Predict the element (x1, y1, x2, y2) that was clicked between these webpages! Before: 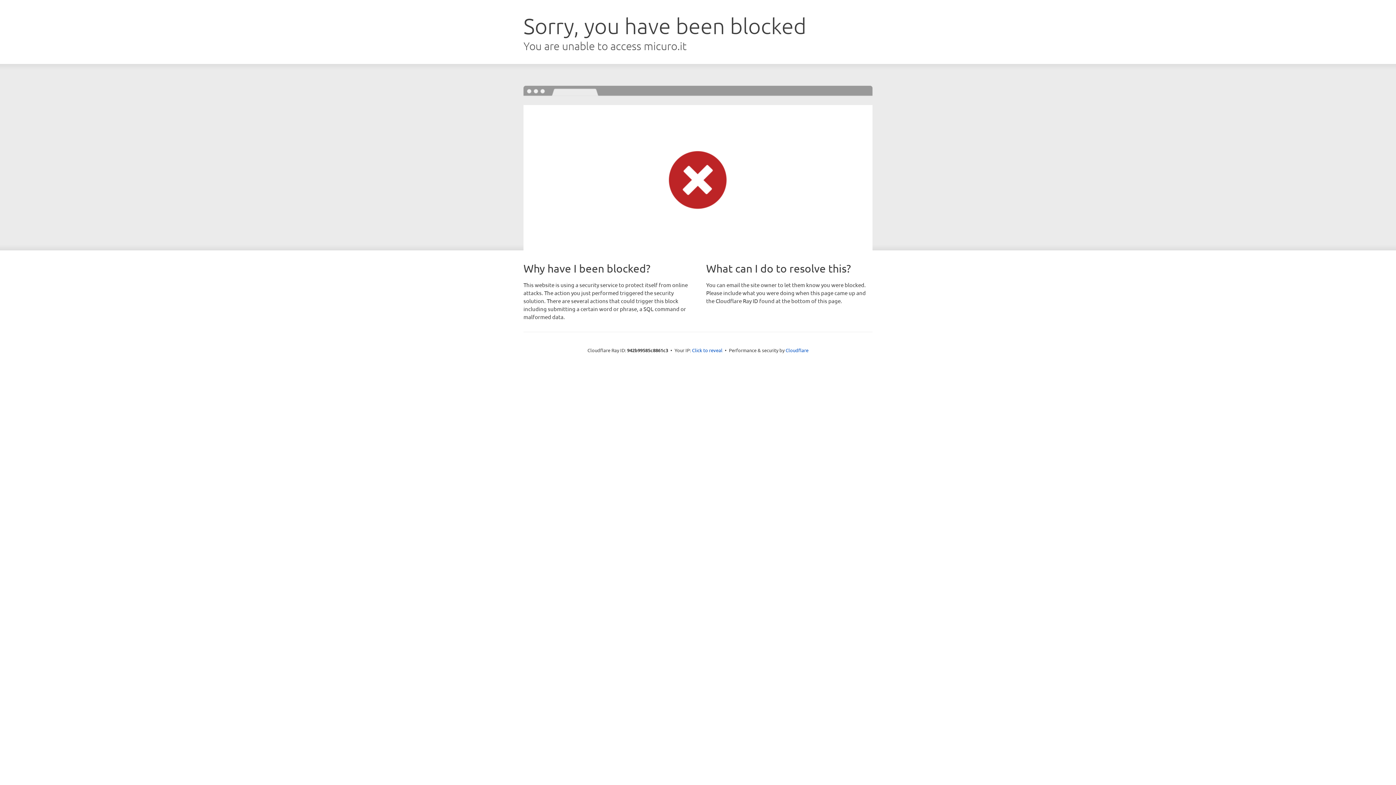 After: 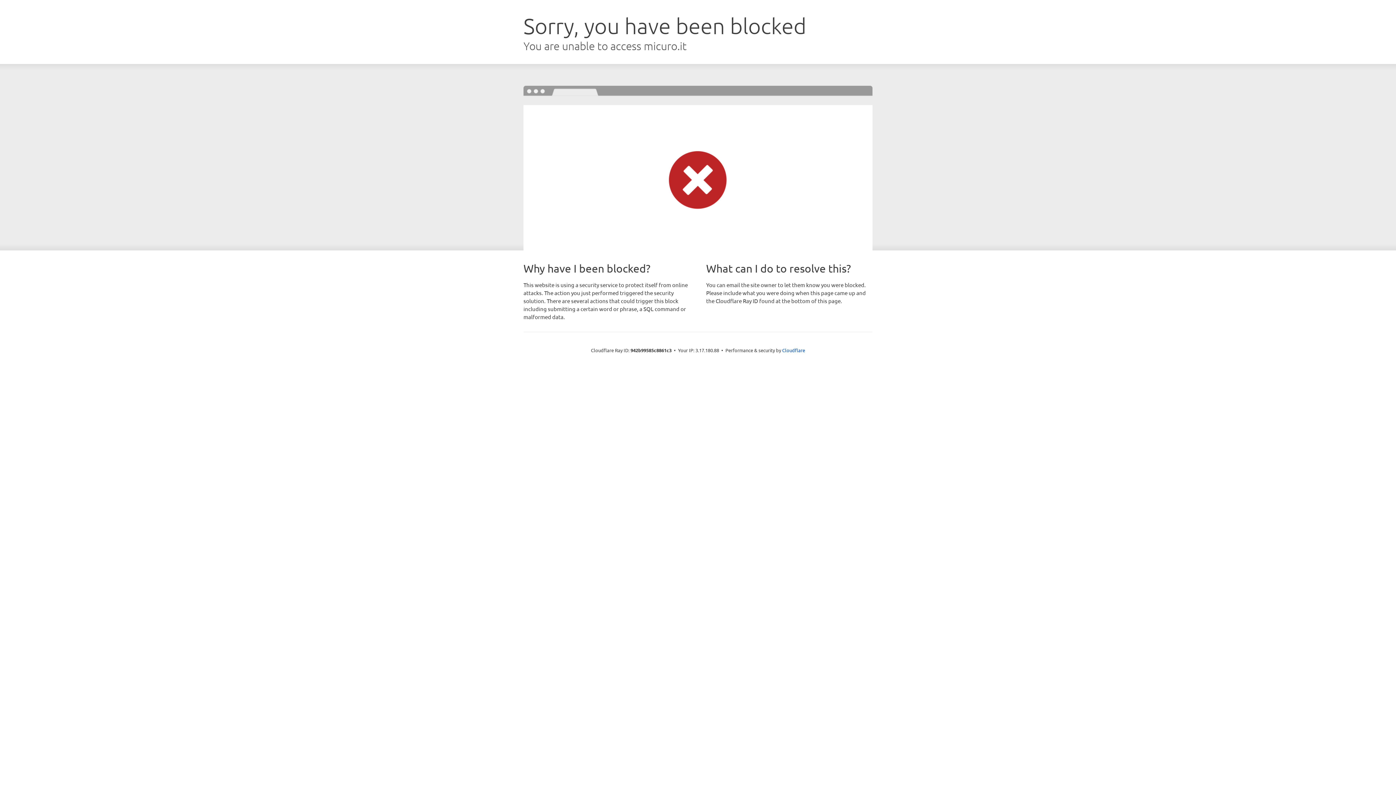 Action: label: Click to reveal bbox: (692, 346, 722, 353)